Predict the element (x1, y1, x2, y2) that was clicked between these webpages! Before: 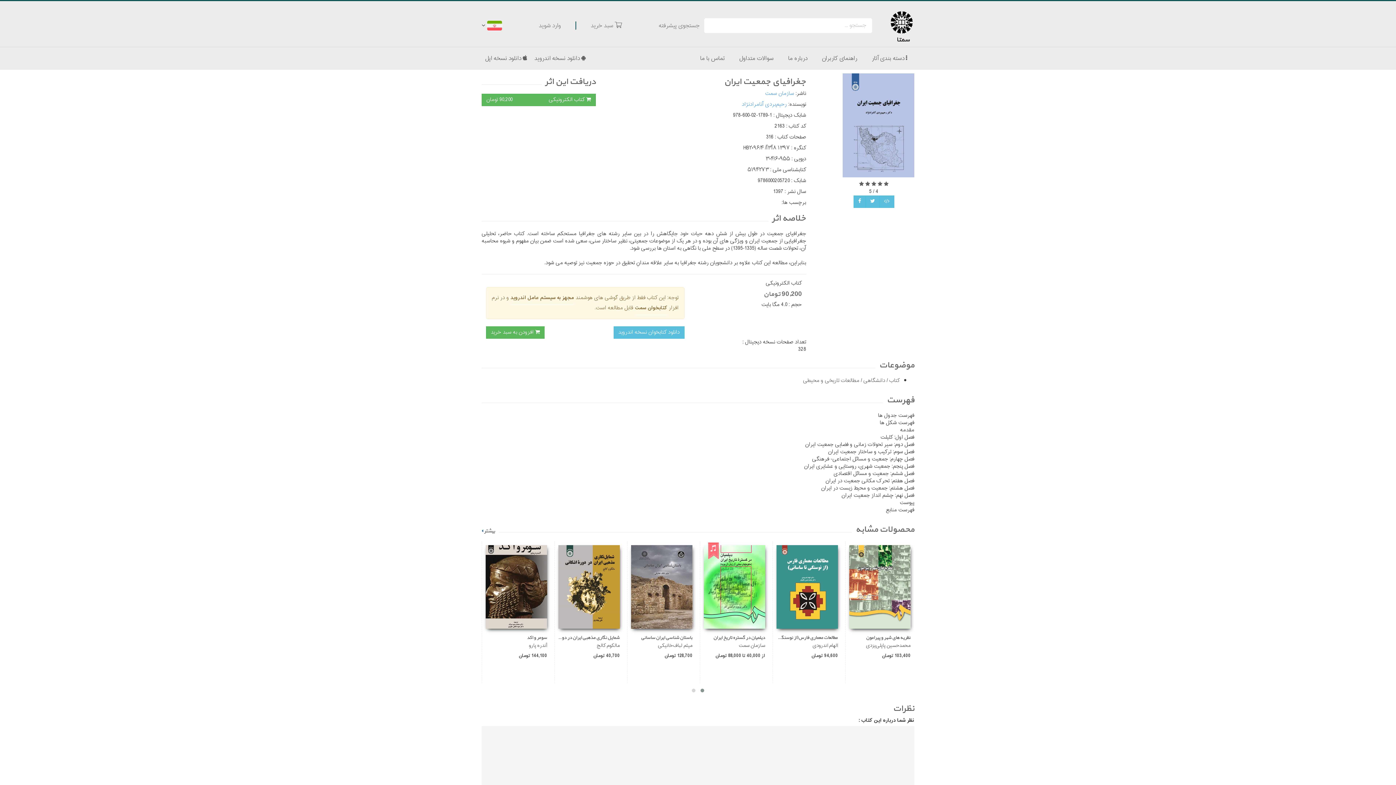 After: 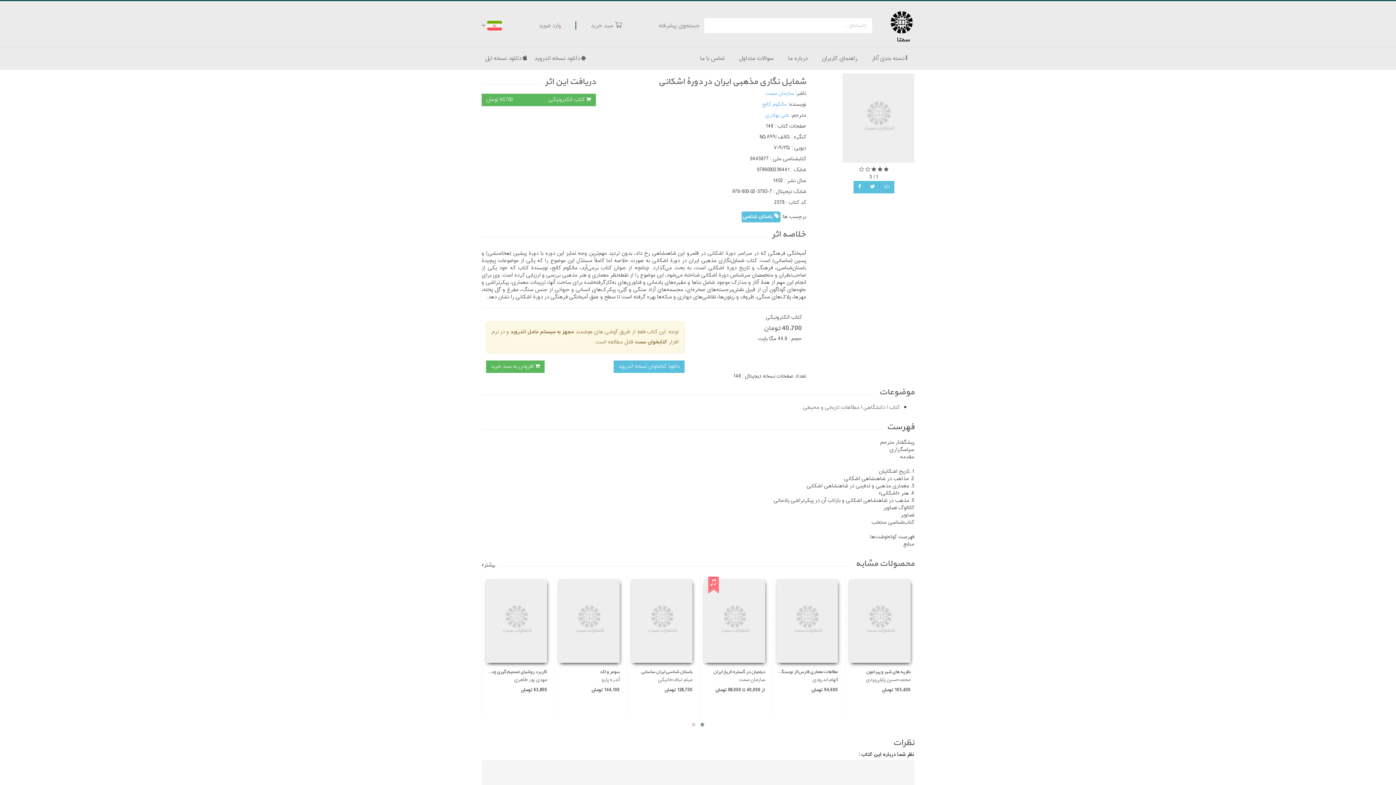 Action: label: شمایل نگاری مذهبی ایران در دورۀ اشکانی

مالکوم کالج

40,700 تومان bbox: (554, 541, 623, 683)